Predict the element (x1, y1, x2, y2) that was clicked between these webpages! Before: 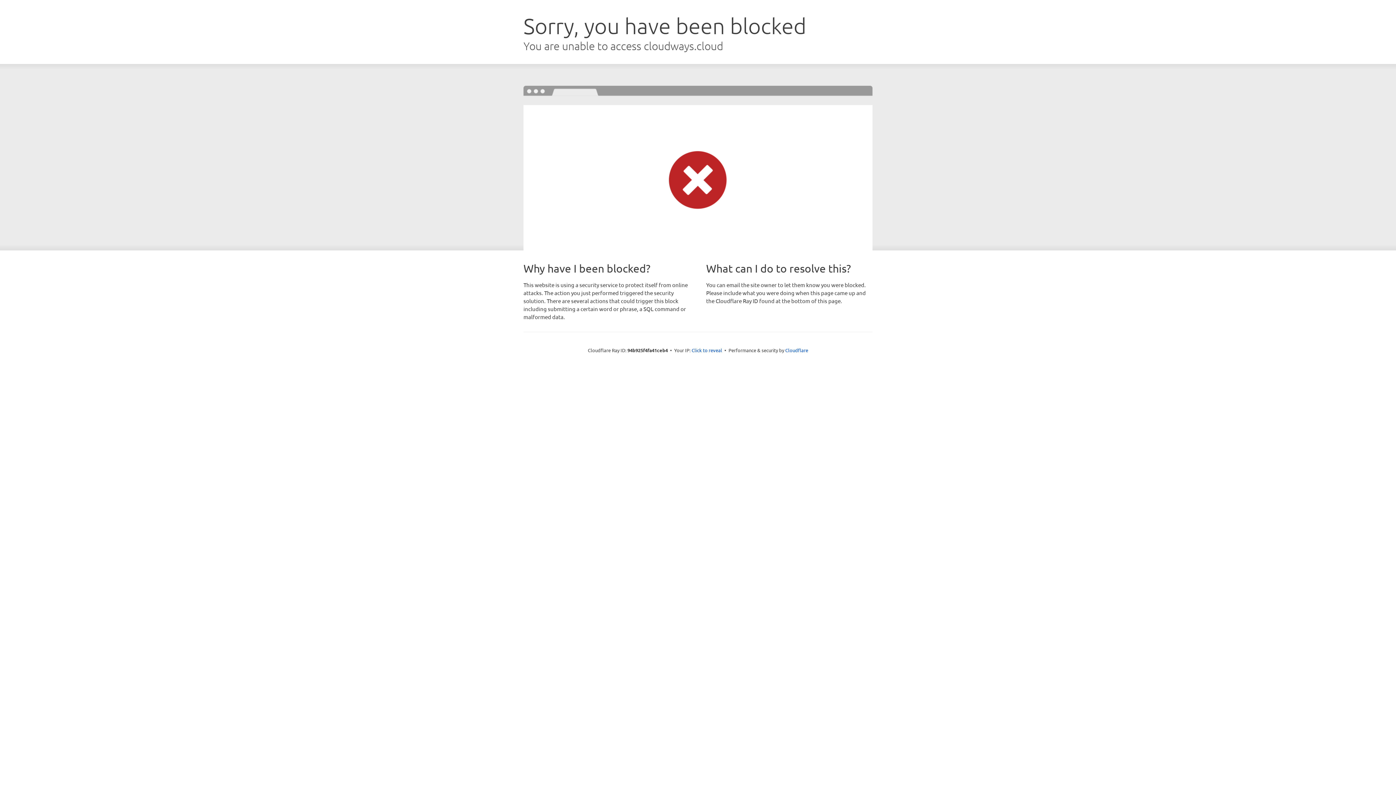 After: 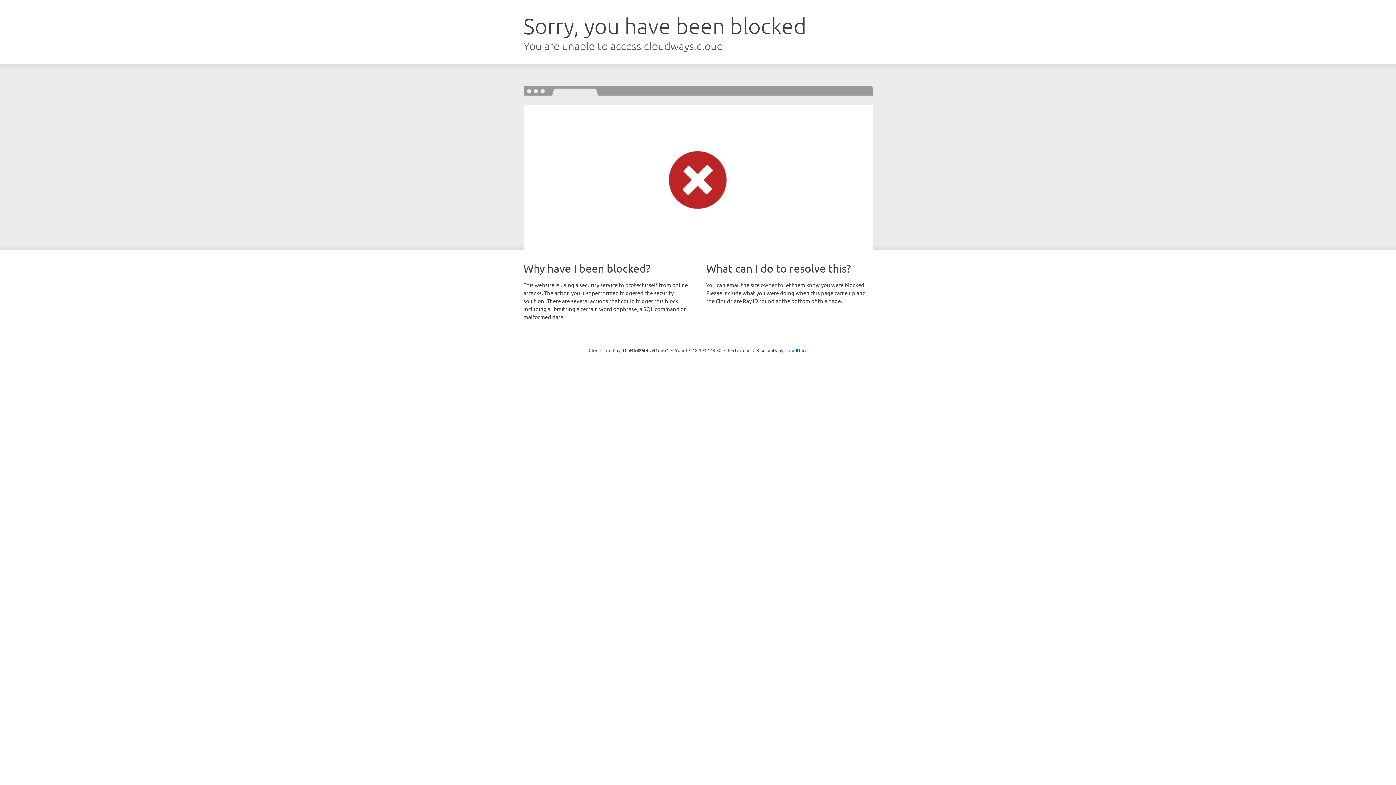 Action: bbox: (691, 346, 722, 353) label: Click to reveal